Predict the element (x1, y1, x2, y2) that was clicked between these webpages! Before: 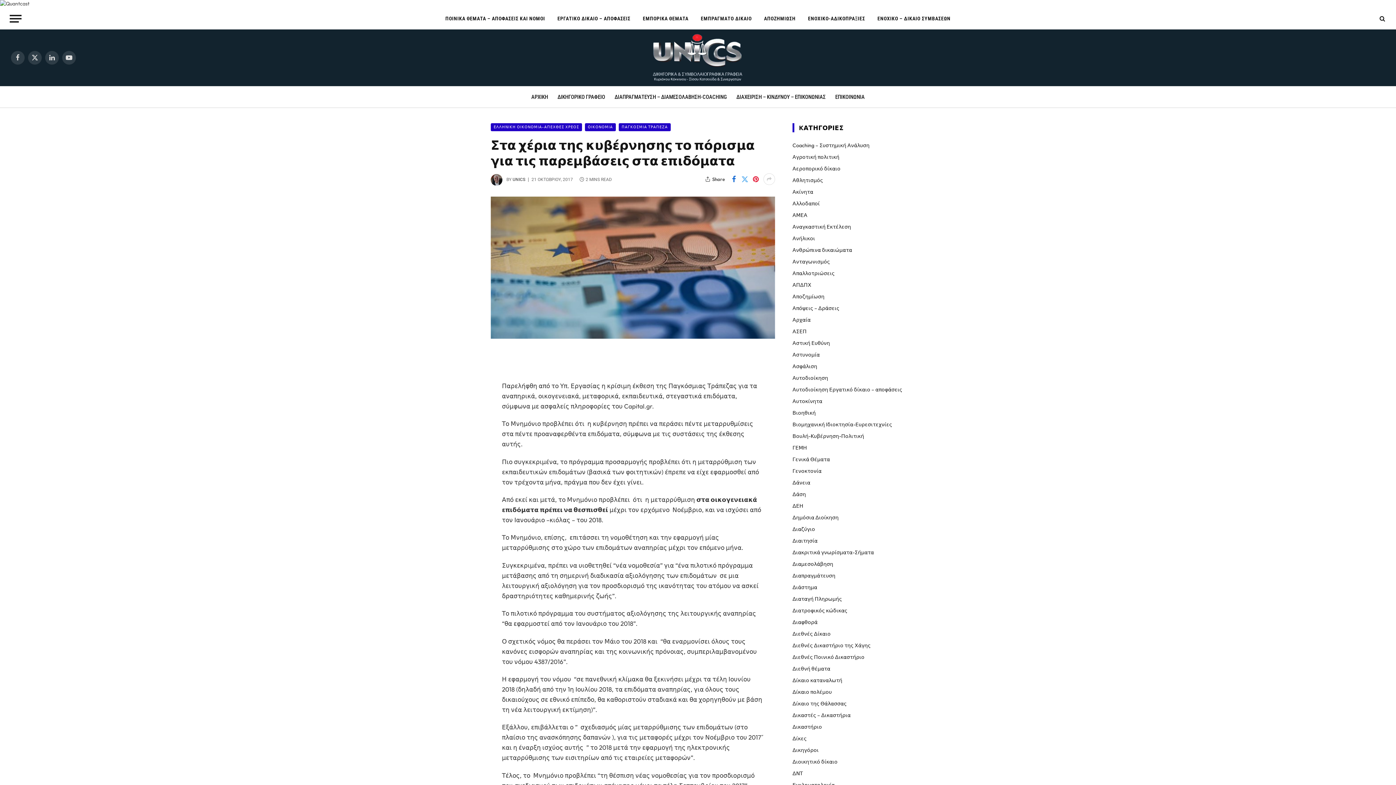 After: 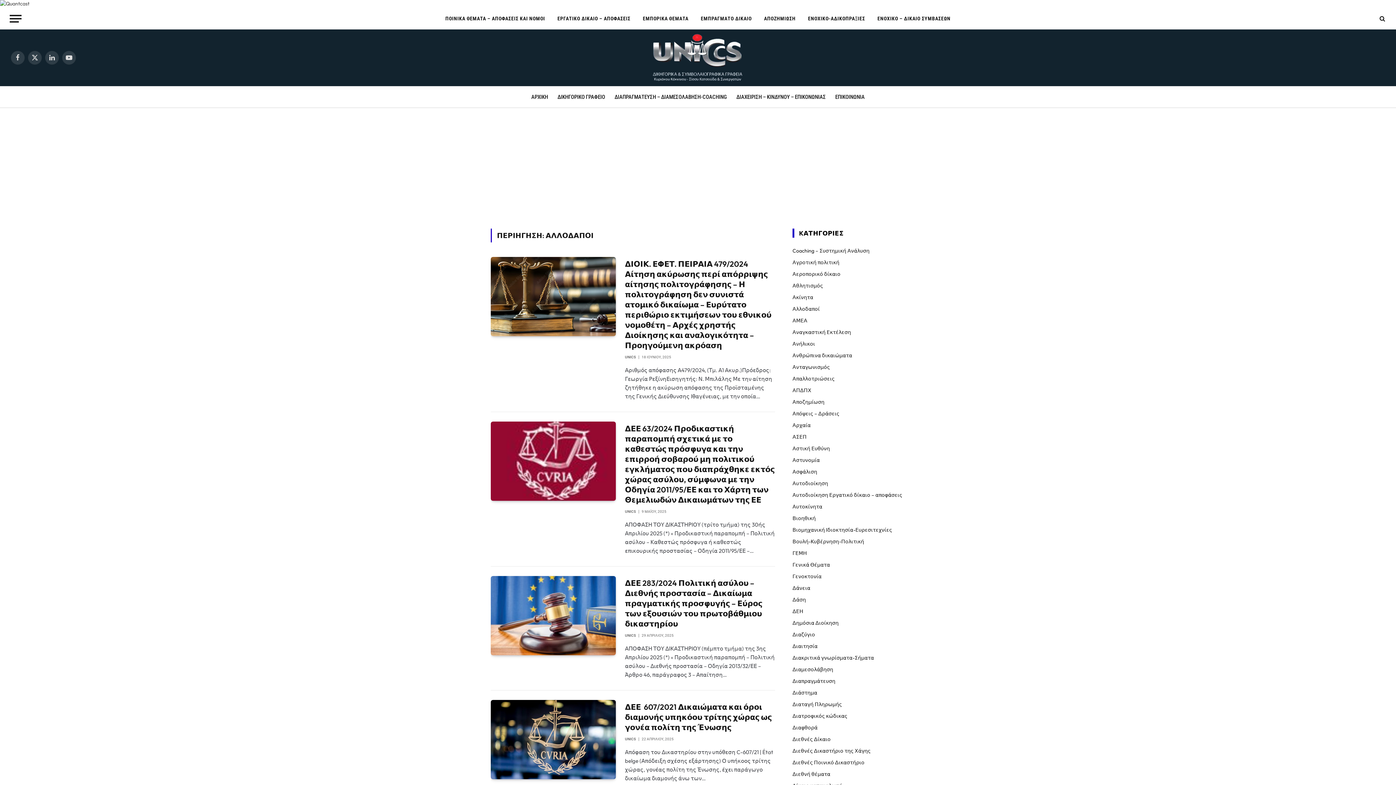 Action: label: Αλλοδαποί bbox: (792, 200, 820, 207)